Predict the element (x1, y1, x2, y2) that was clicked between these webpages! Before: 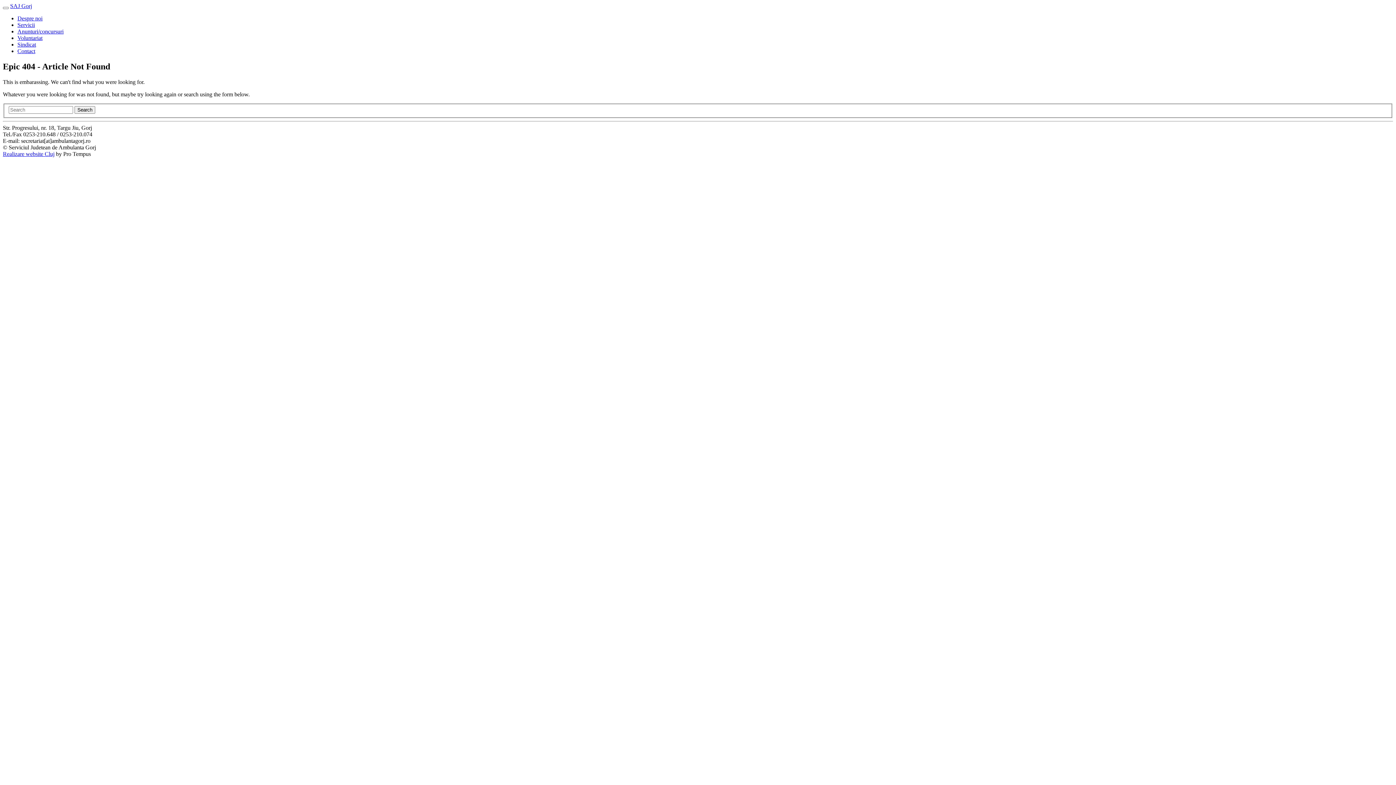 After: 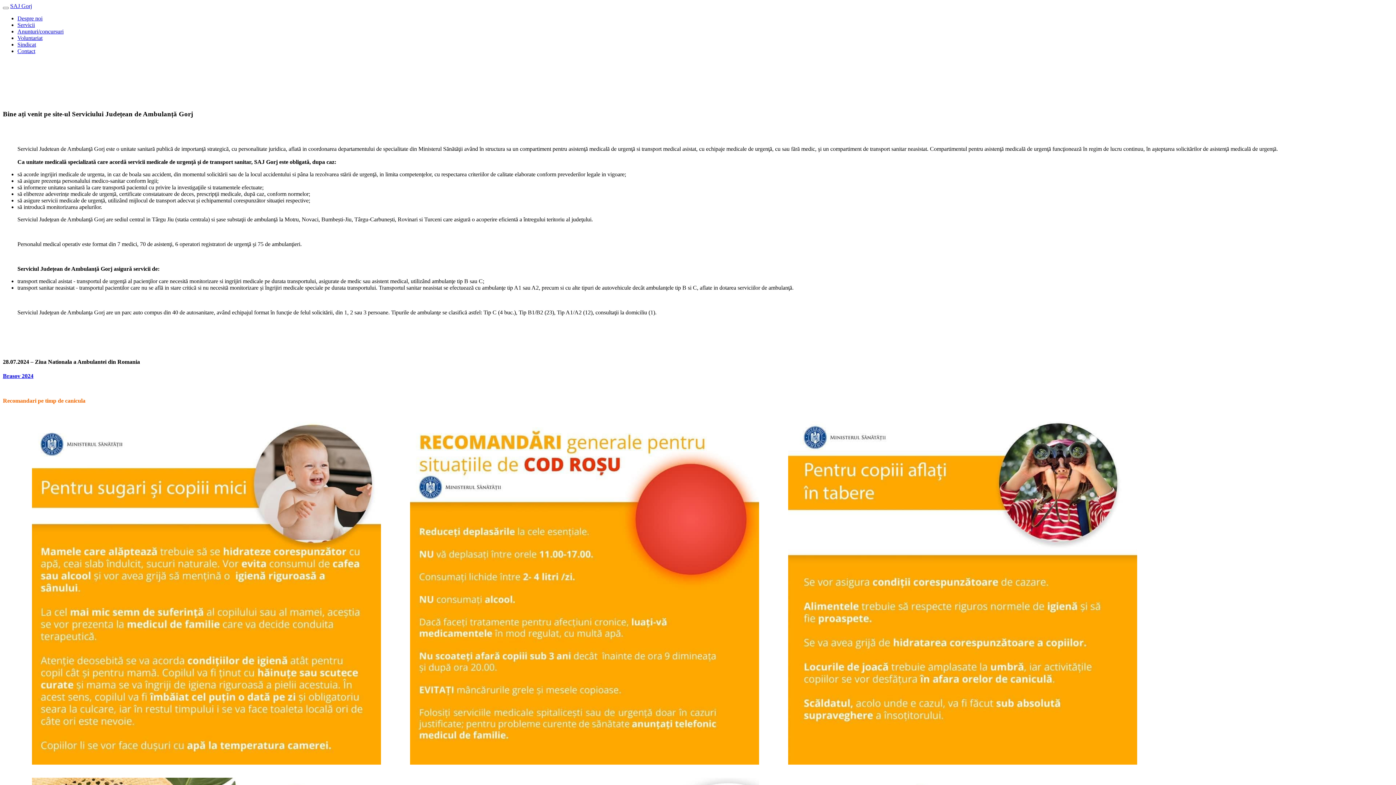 Action: label: Search bbox: (74, 106, 95, 113)